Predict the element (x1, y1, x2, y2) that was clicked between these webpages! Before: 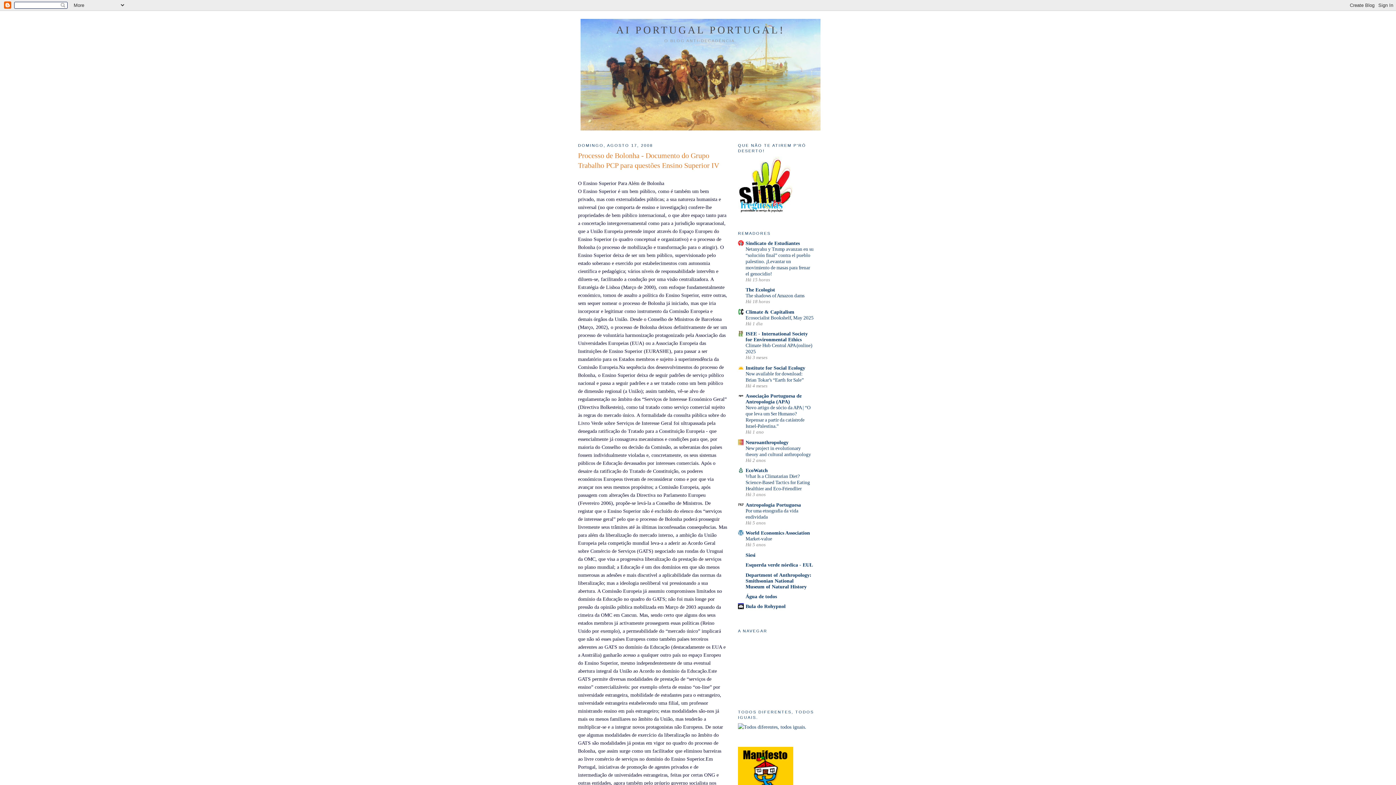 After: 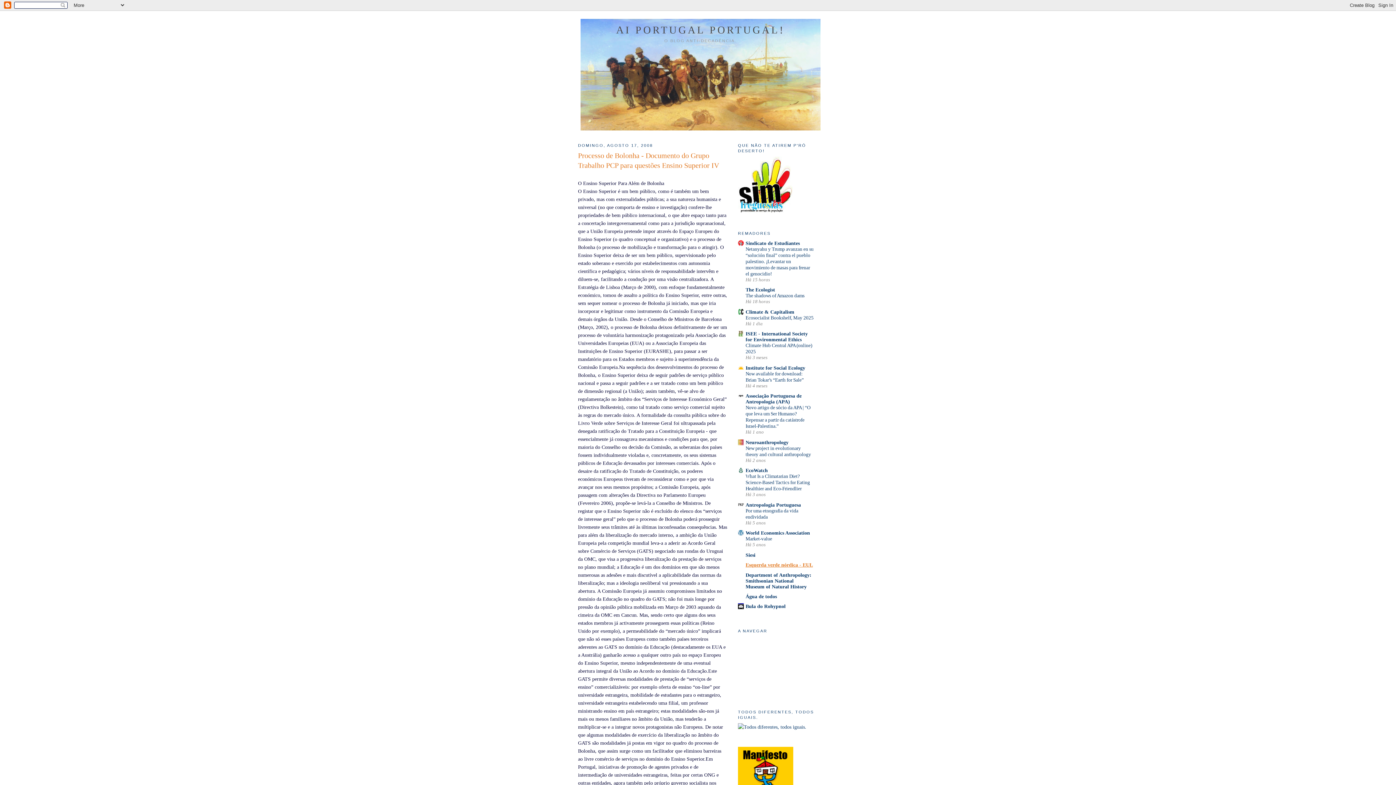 Action: label: Esquerda verde nórdica - EUL bbox: (745, 562, 813, 568)